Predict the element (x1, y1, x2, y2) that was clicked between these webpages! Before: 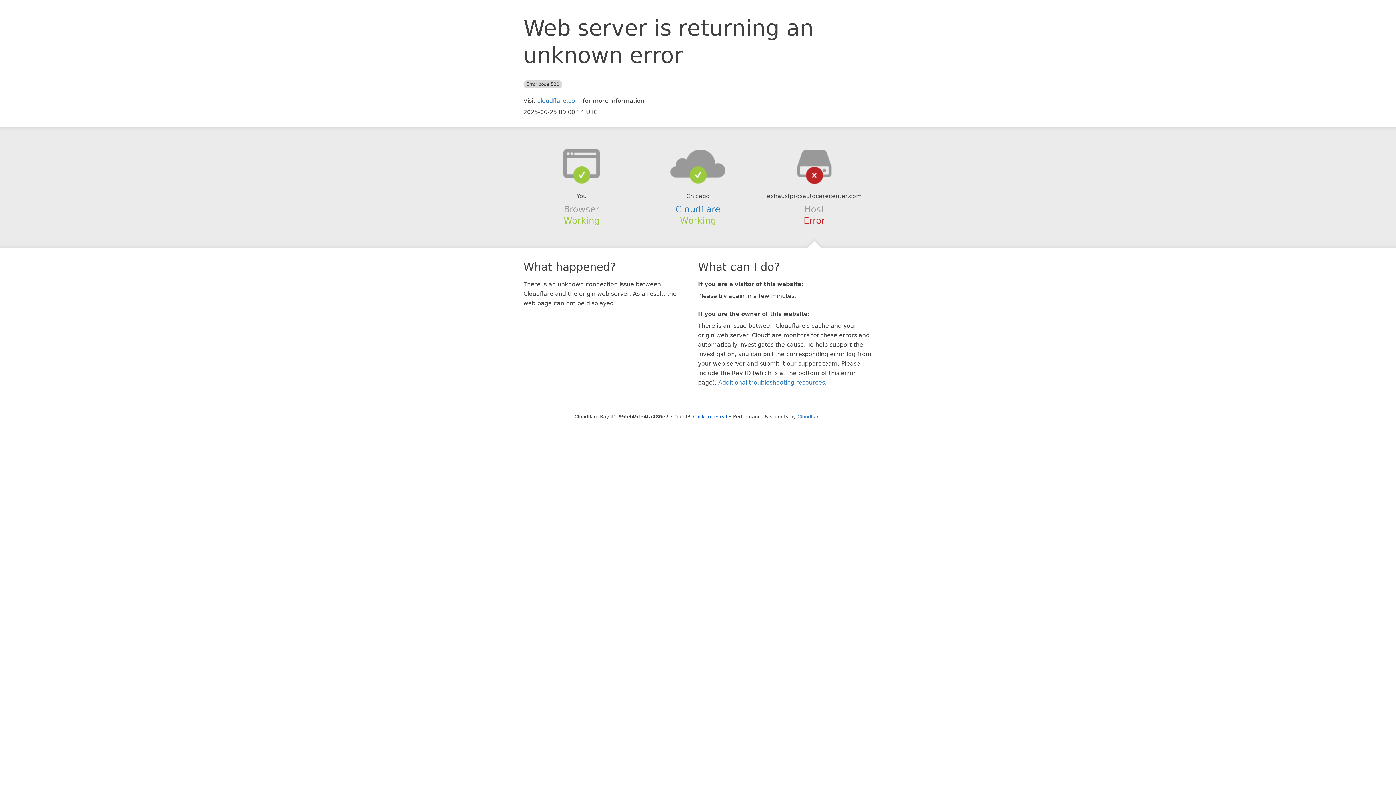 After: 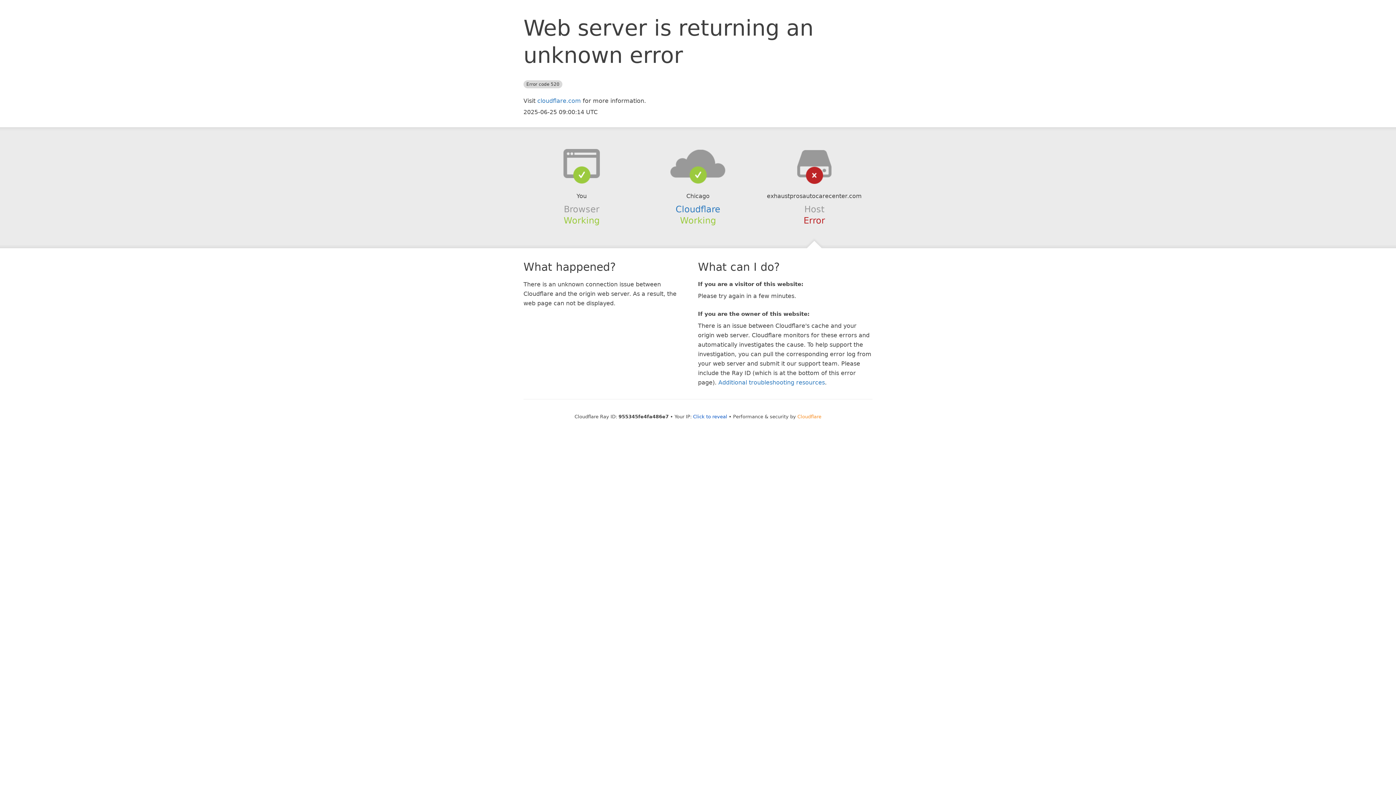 Action: label: Cloudflare bbox: (797, 414, 821, 419)